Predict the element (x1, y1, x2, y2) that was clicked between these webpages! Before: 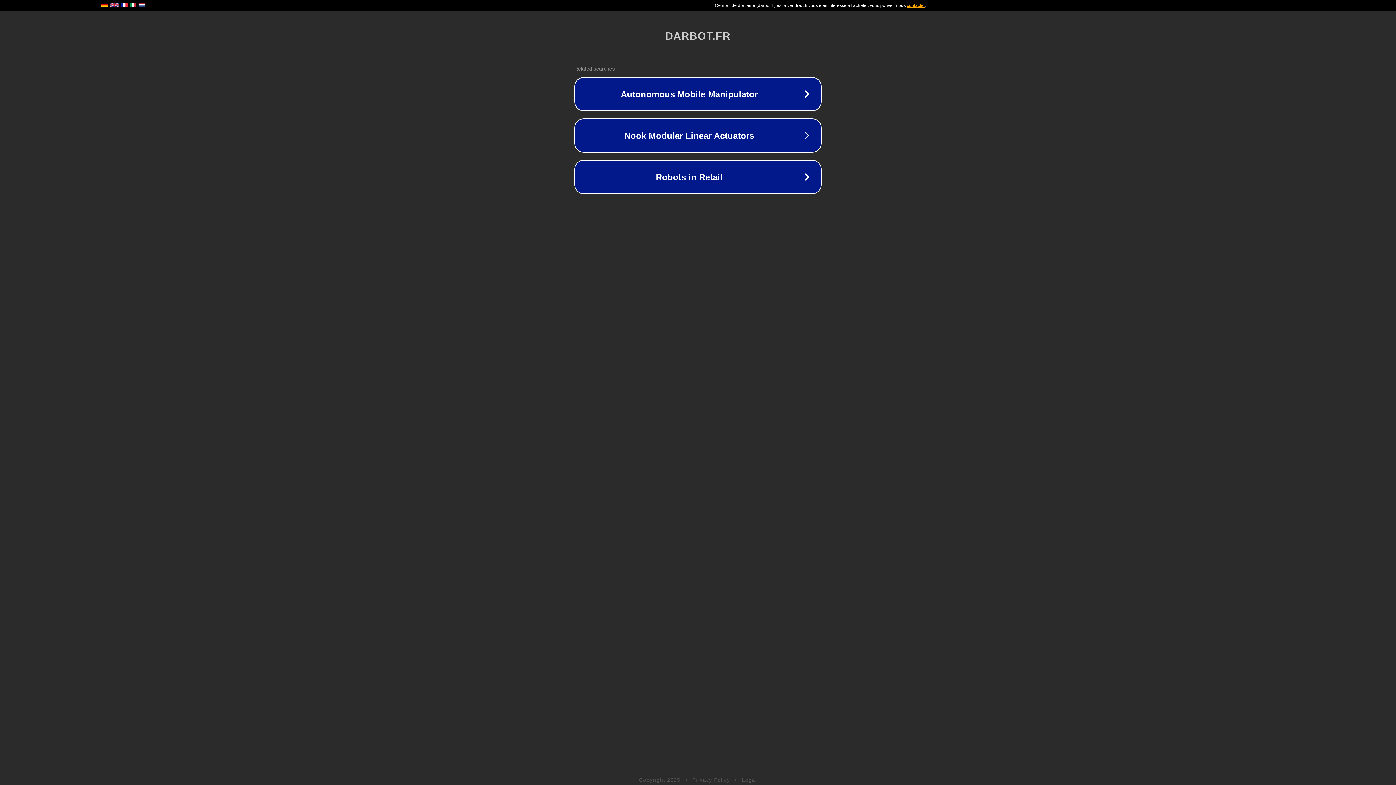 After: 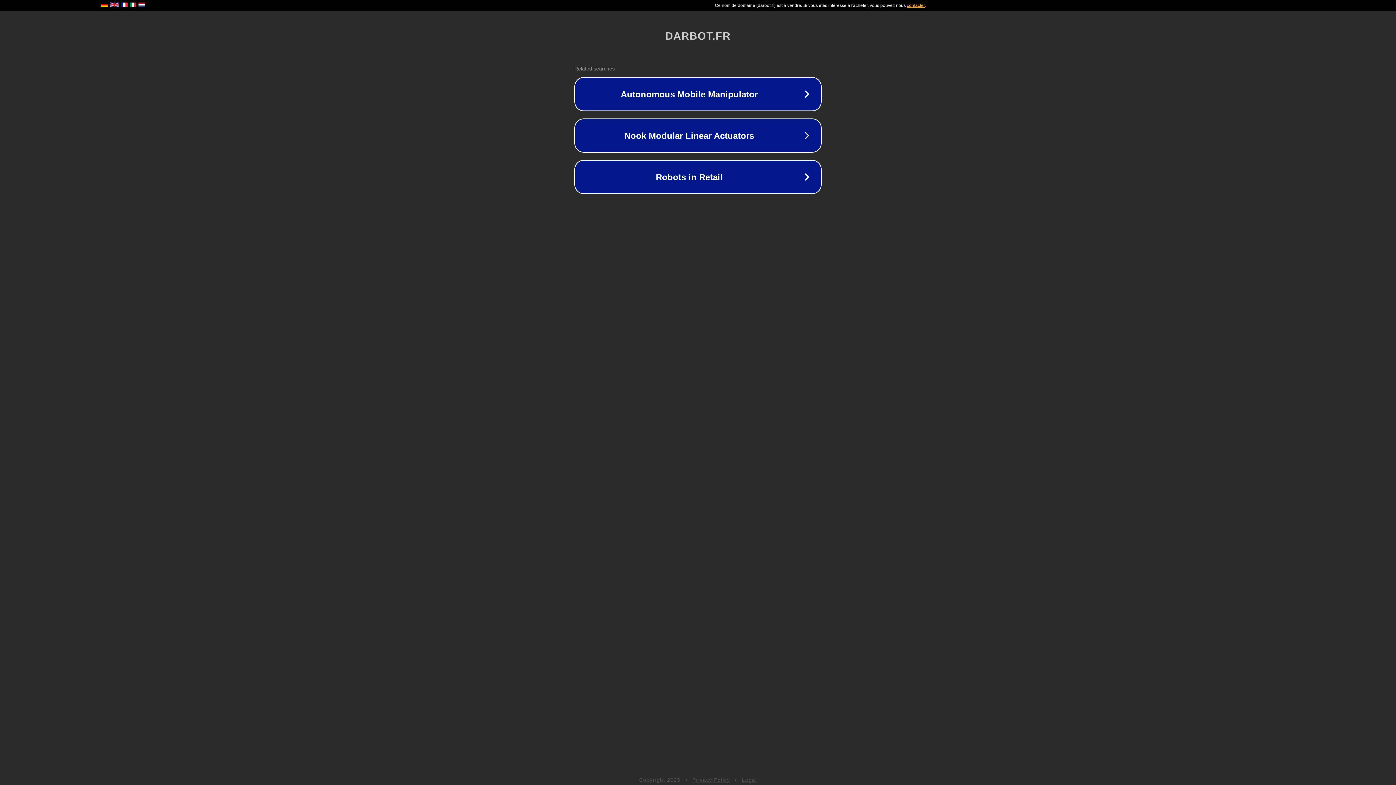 Action: bbox: (742, 777, 757, 783) label: Legal